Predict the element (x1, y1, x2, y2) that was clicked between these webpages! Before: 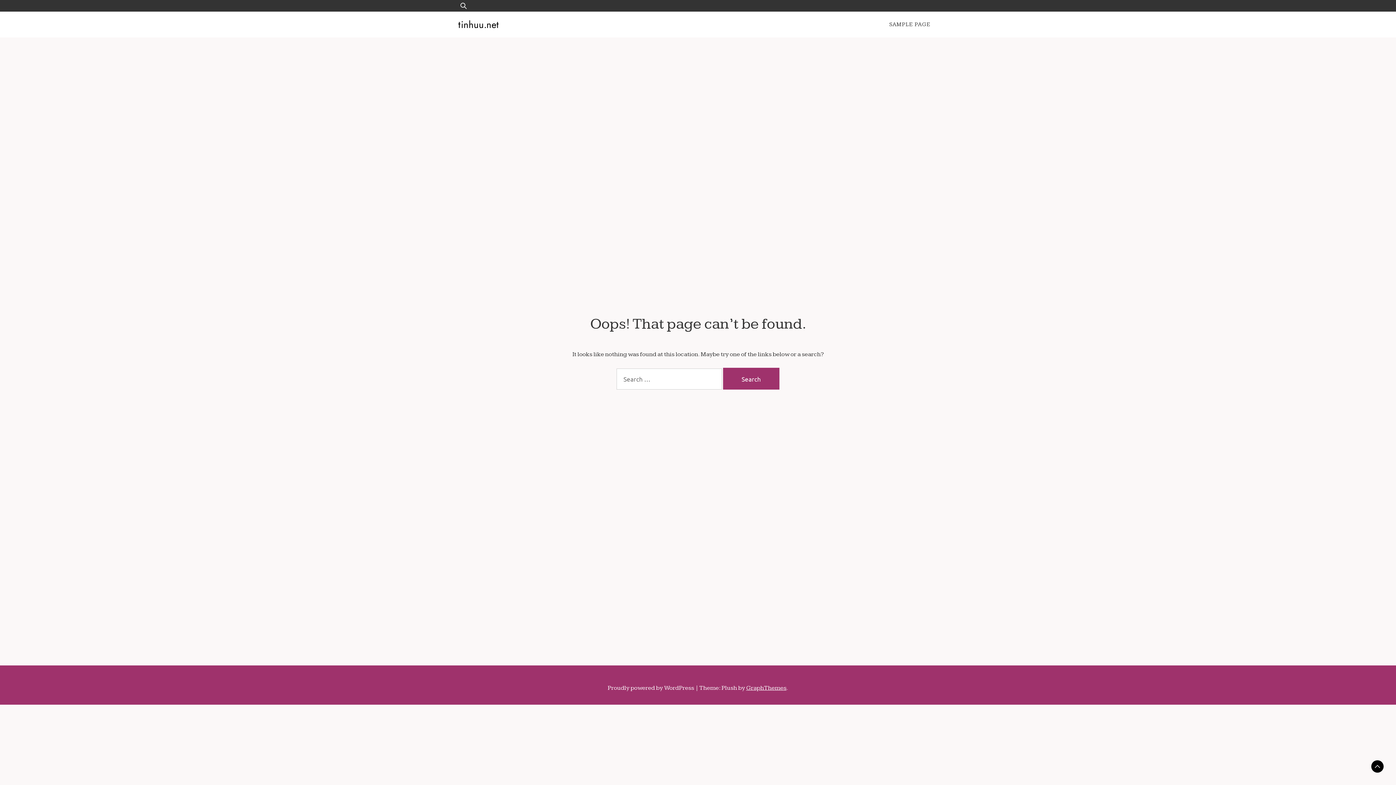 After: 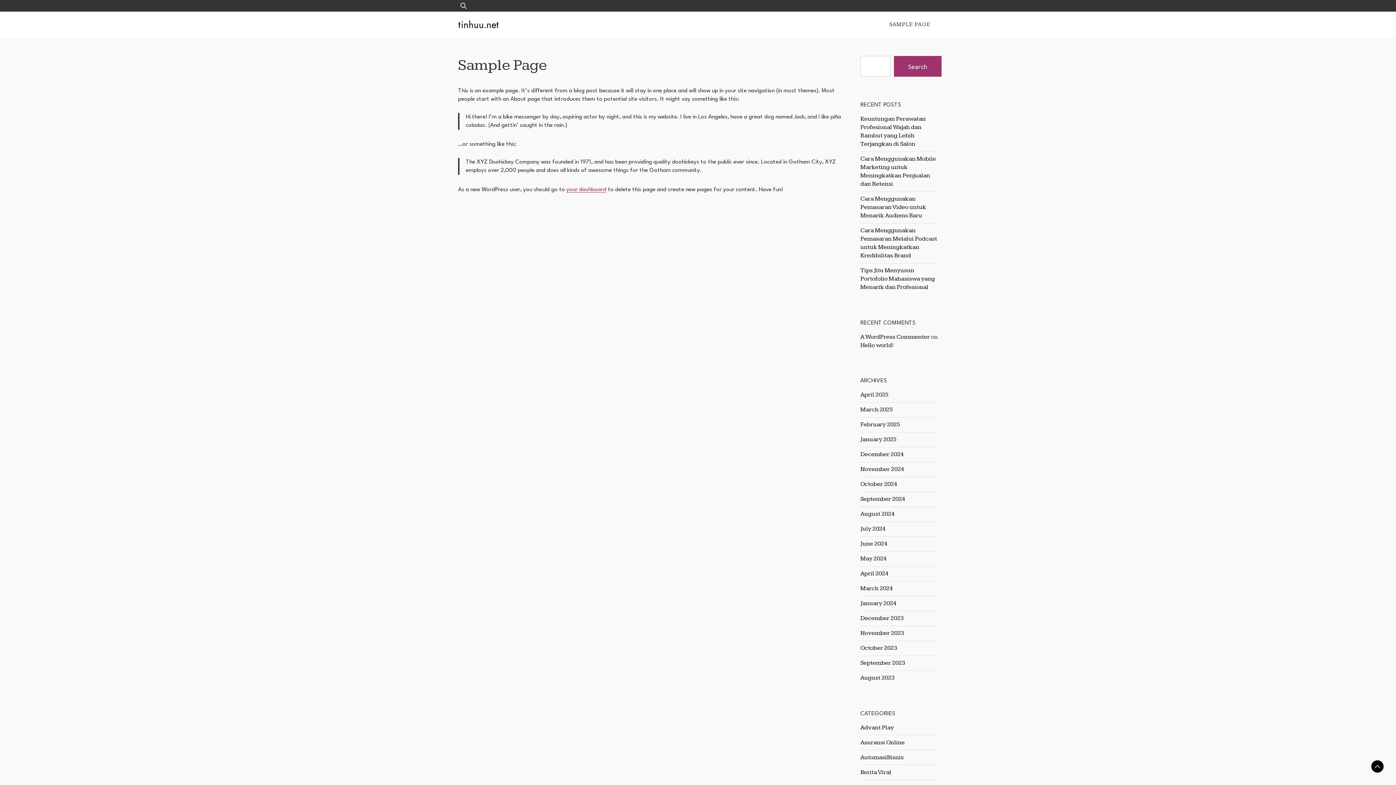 Action: label: SAMPLE PAGE bbox: (882, 17, 938, 31)